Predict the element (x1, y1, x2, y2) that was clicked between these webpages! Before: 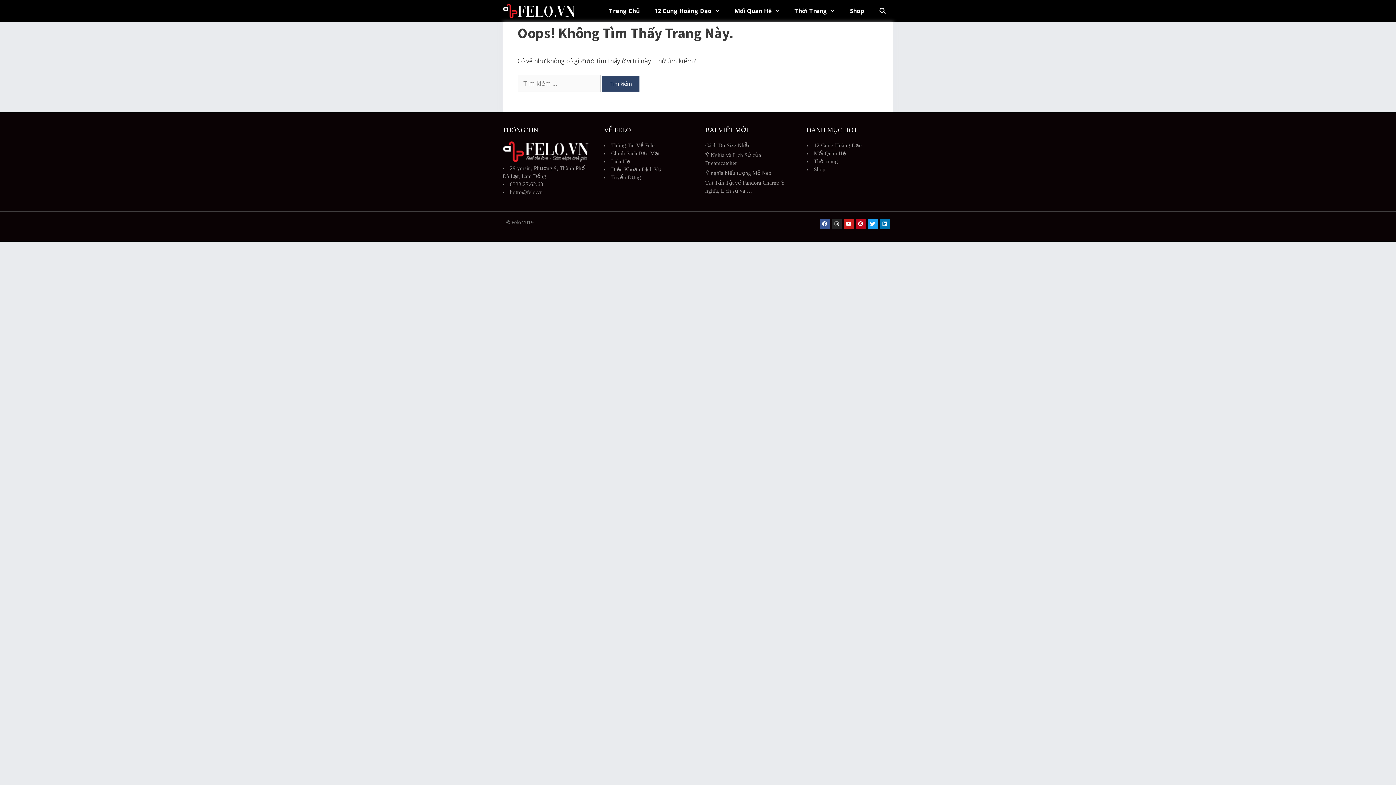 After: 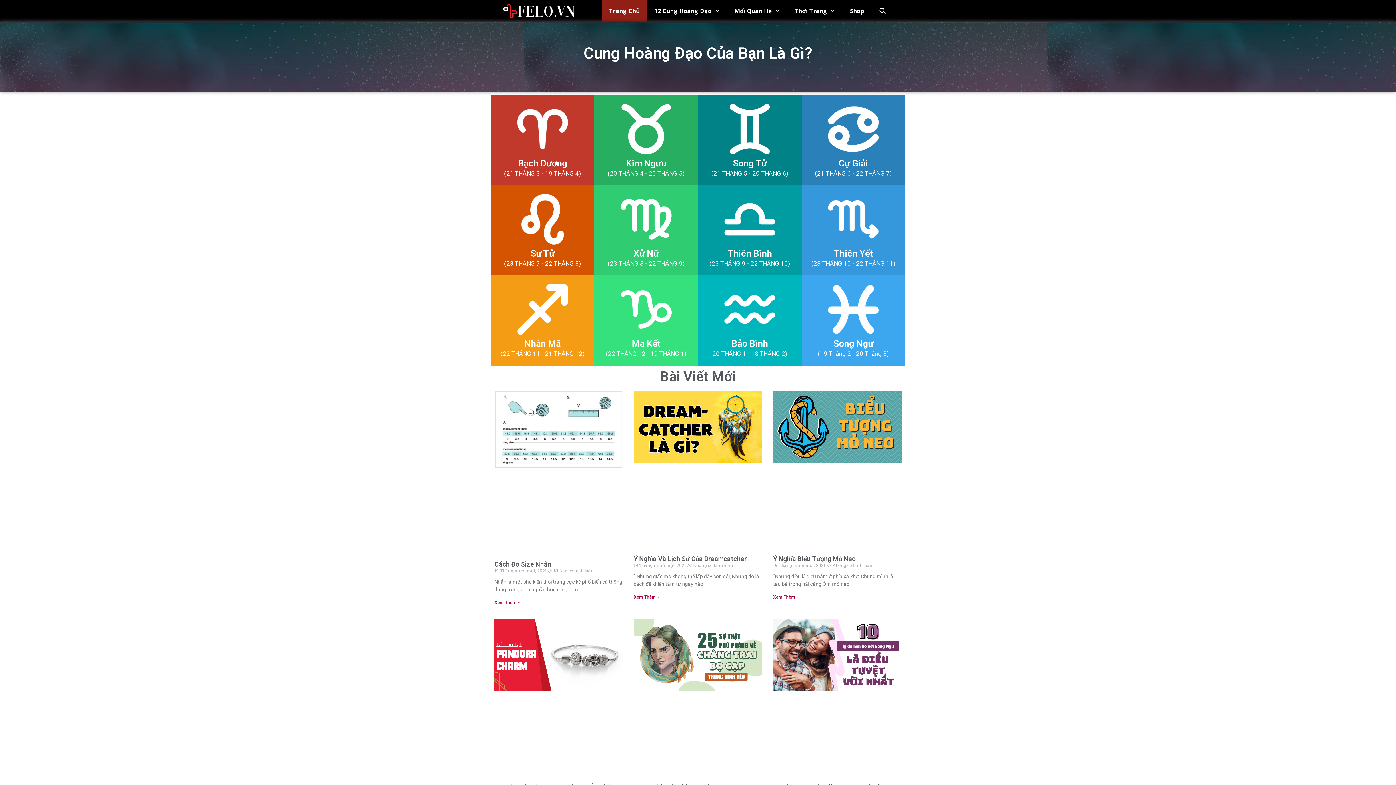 Action: bbox: (502, 0, 579, 21)